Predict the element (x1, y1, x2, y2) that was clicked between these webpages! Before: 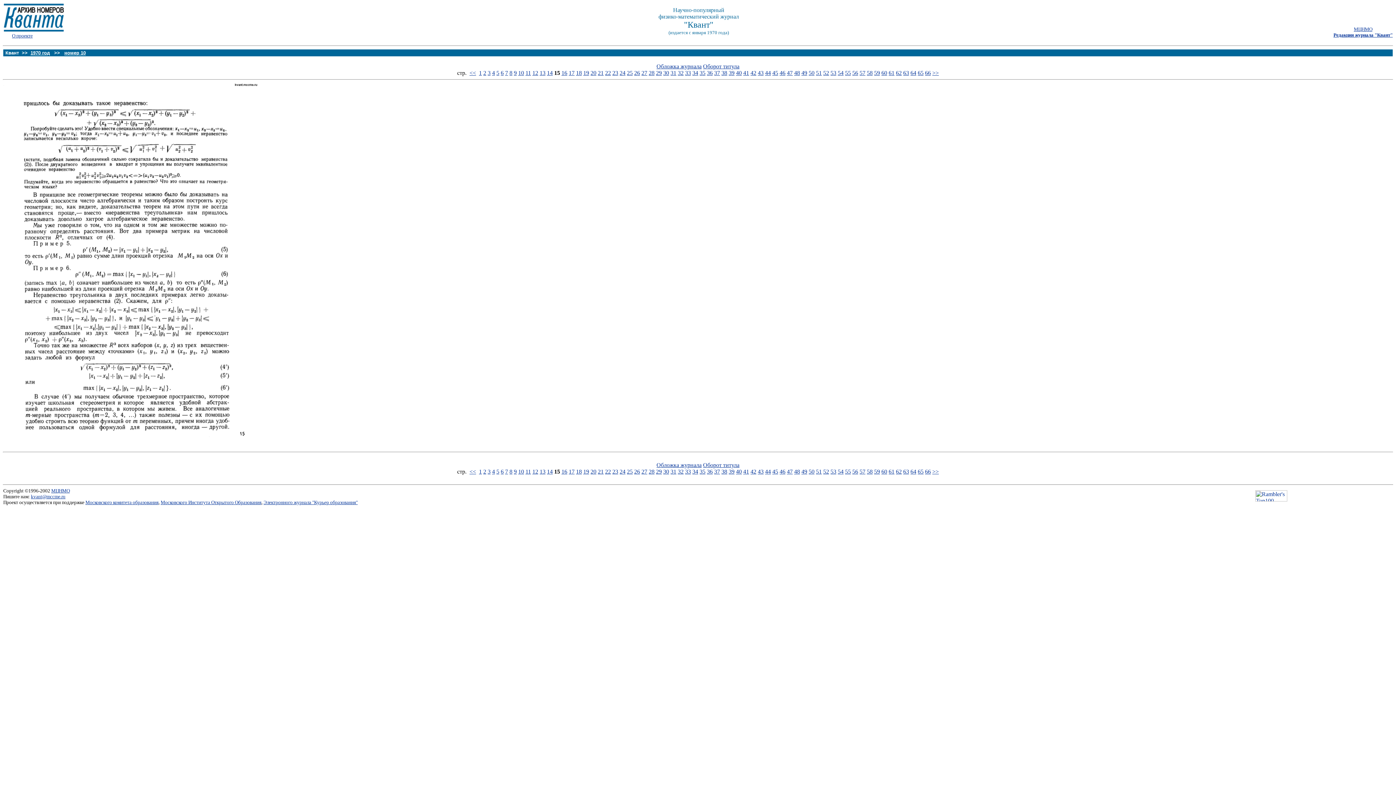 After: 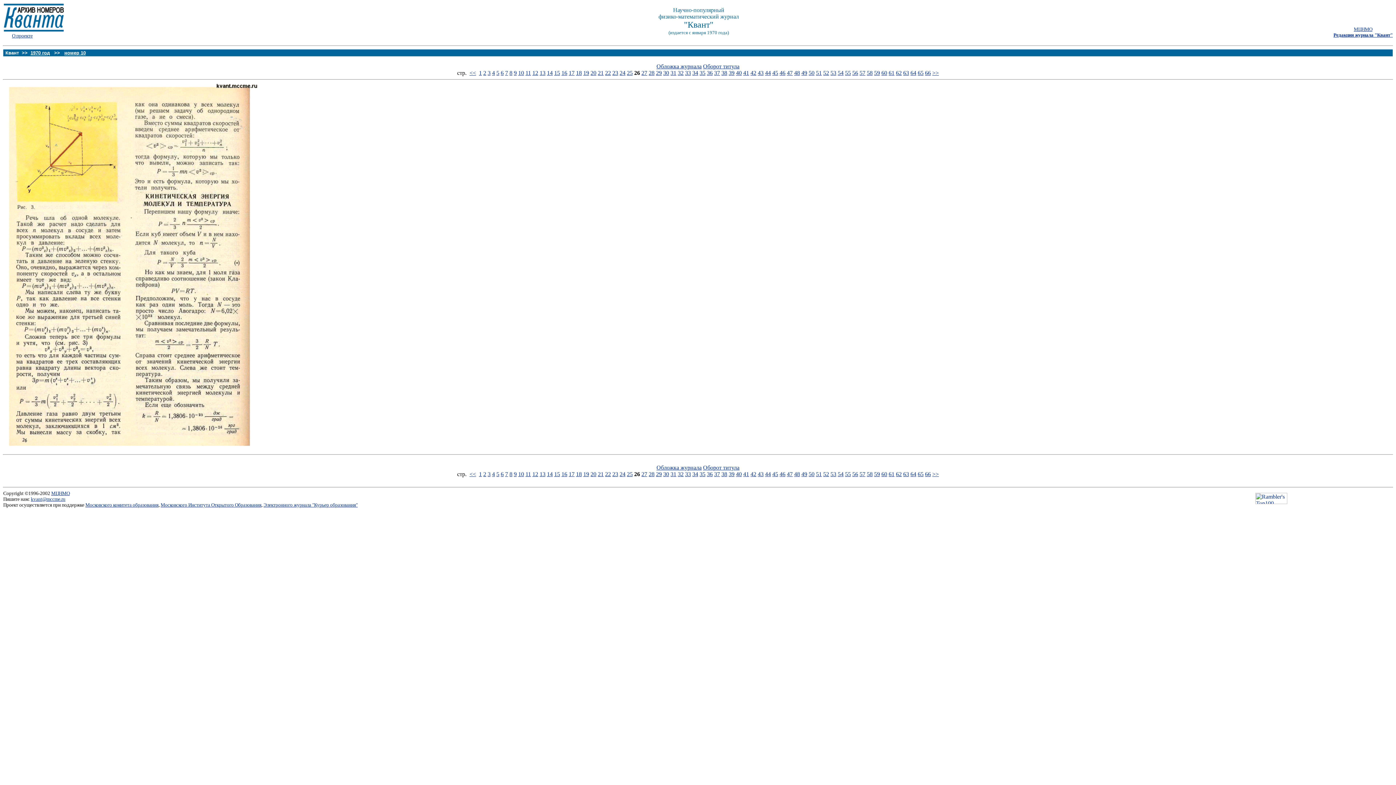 Action: bbox: (634, 468, 640, 474) label: 26